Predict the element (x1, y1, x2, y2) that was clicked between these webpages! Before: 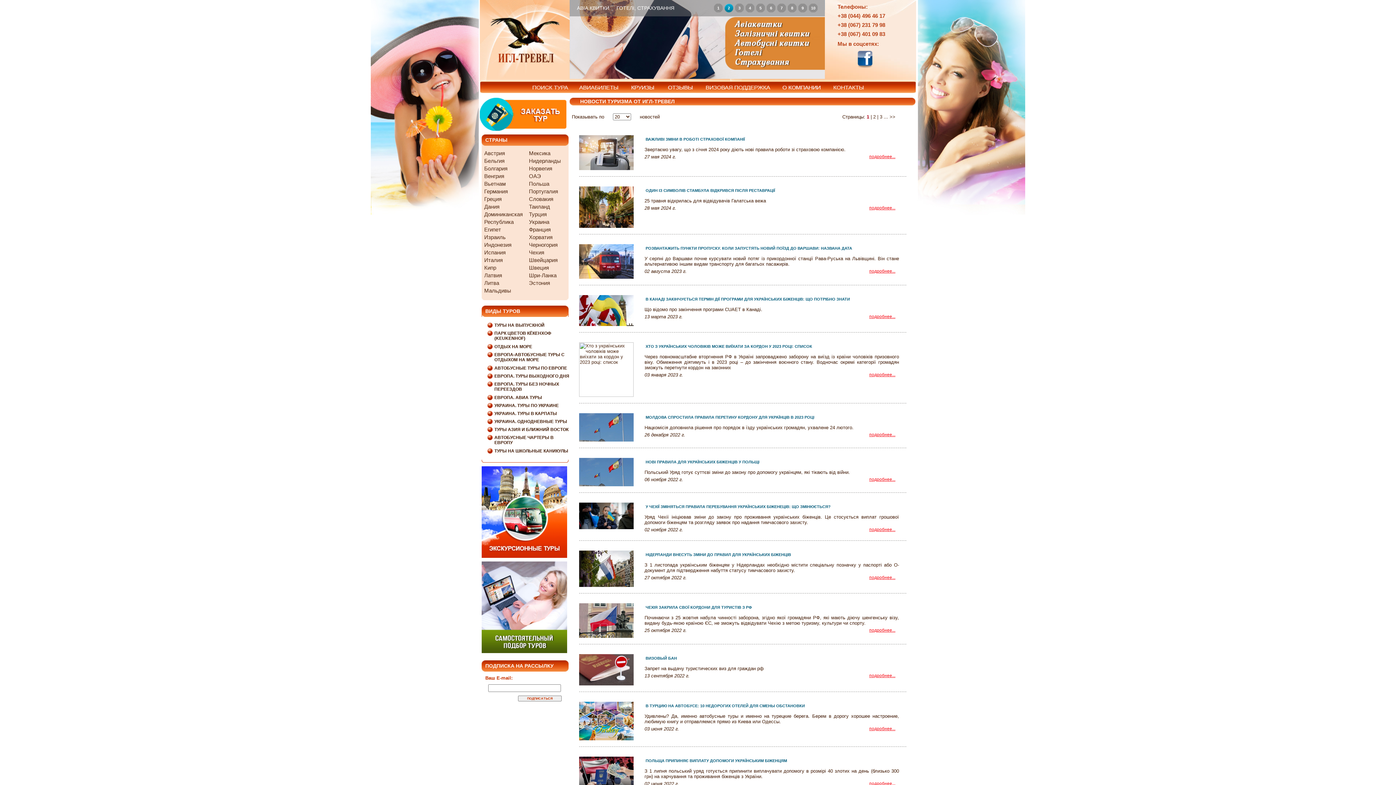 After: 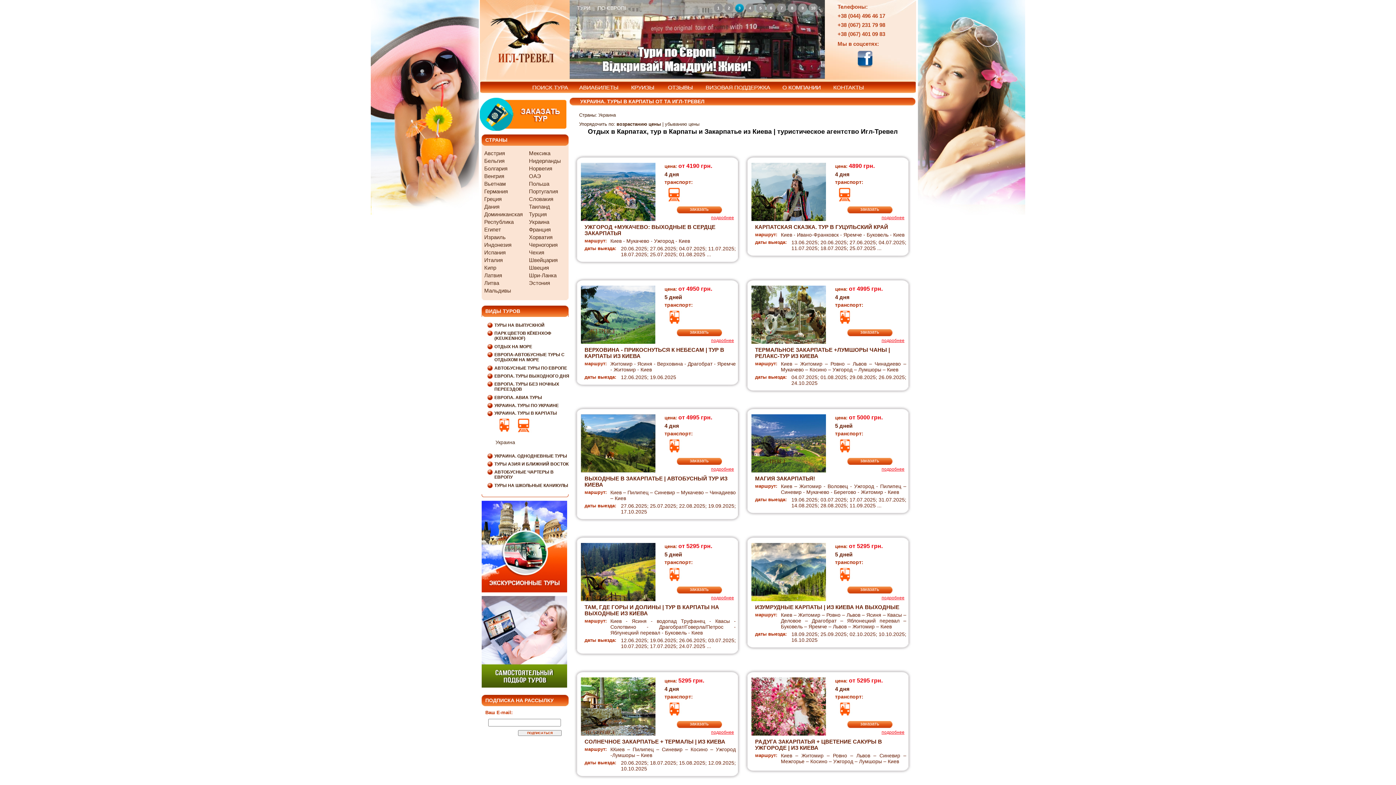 Action: label: УКРАИНА. ТУРЫ В КАРПАТЫ bbox: (494, 411, 557, 416)